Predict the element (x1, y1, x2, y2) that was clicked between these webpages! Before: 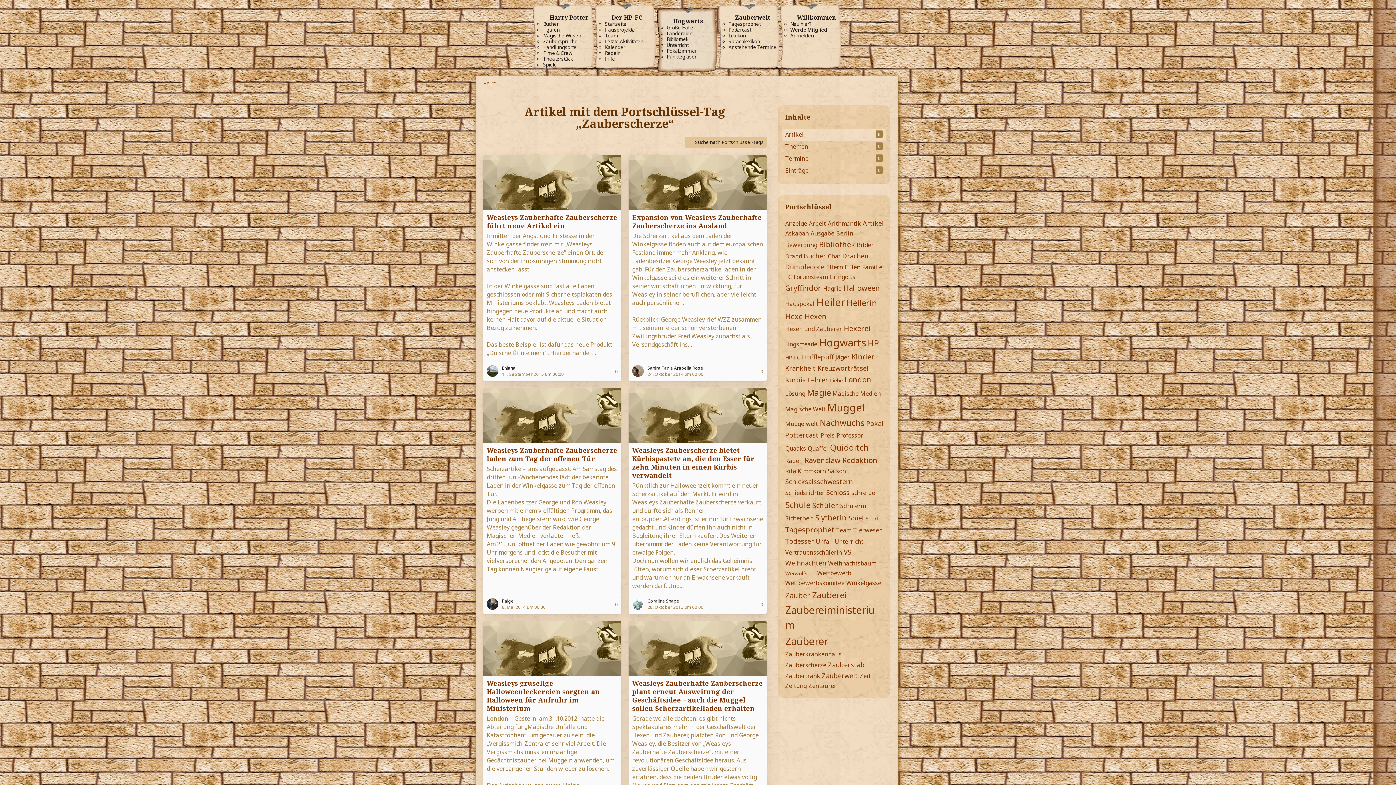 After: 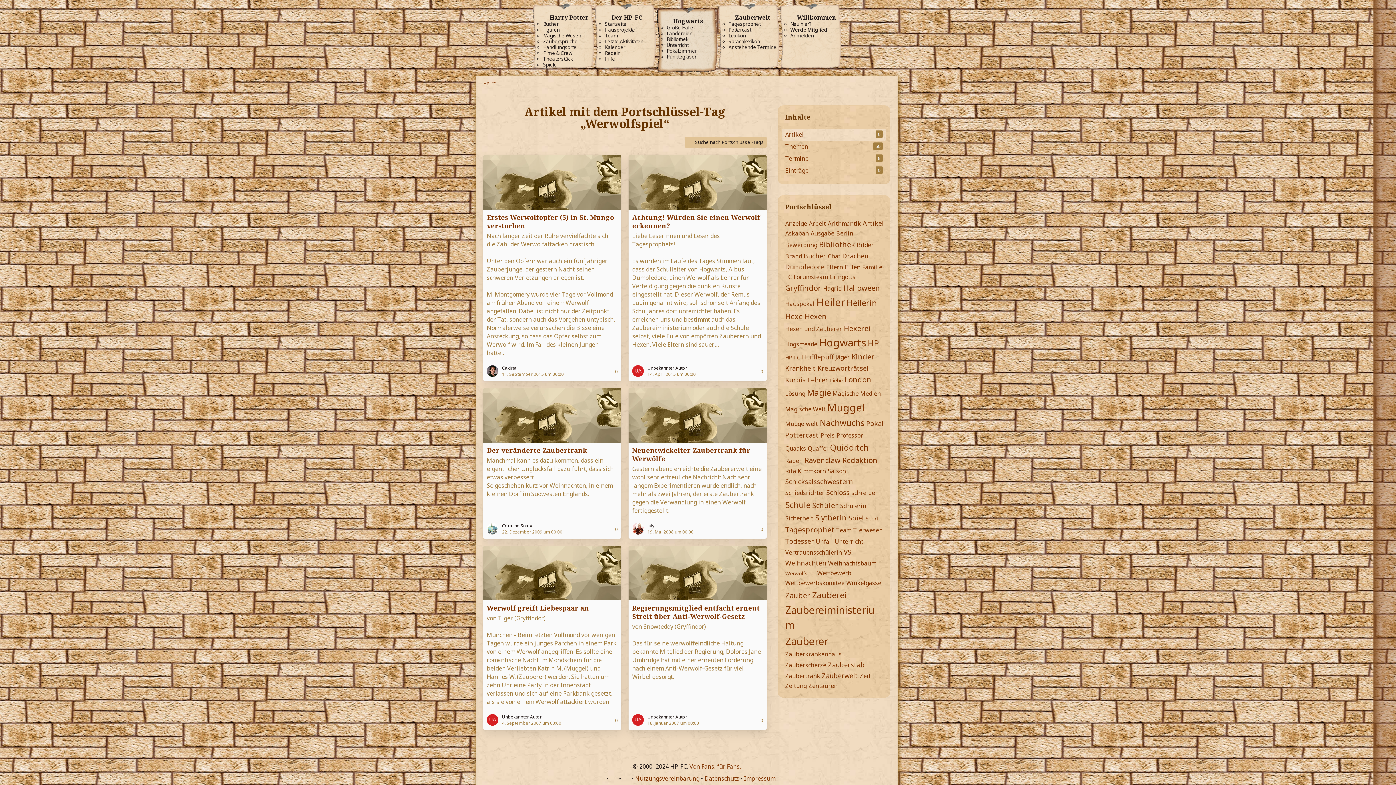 Action: bbox: (785, 570, 815, 577) label: Werwolfspiel